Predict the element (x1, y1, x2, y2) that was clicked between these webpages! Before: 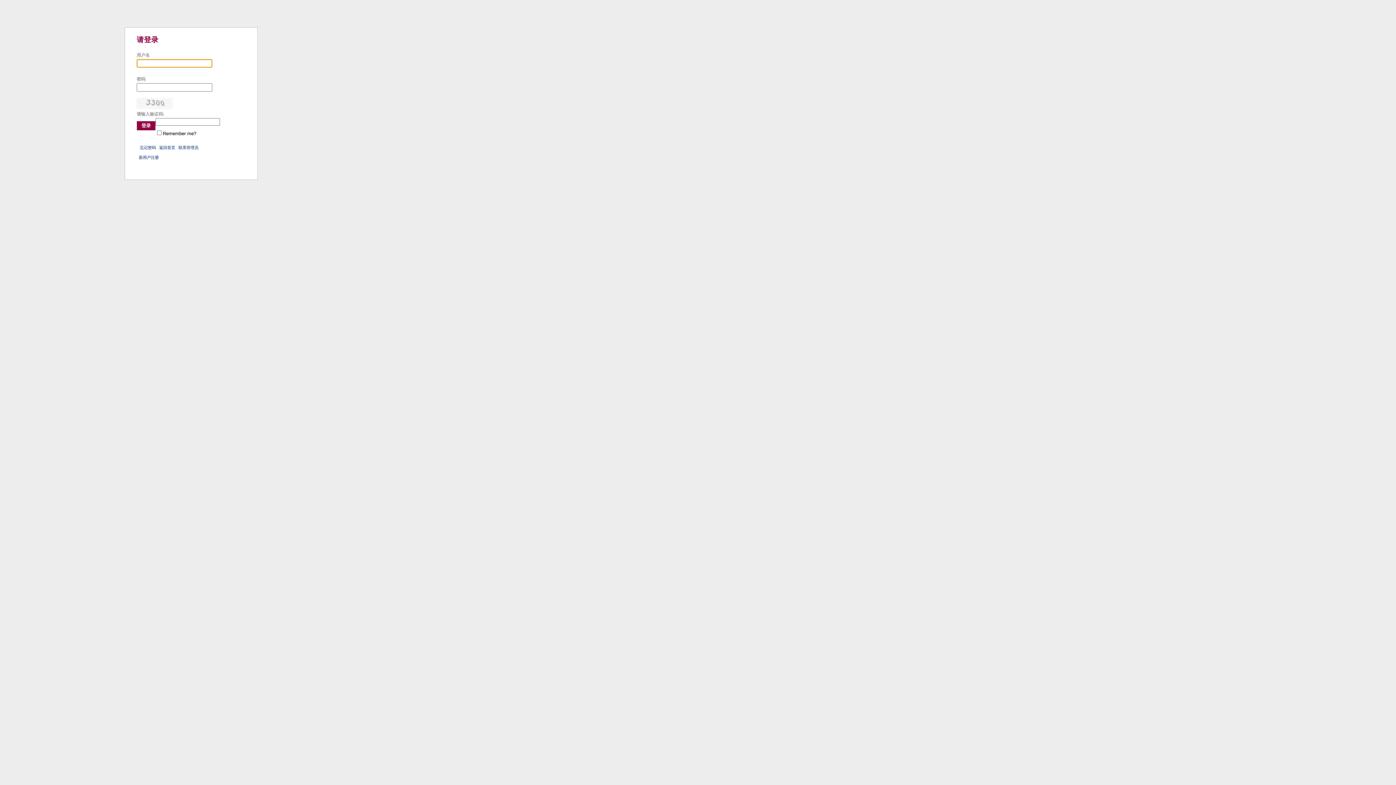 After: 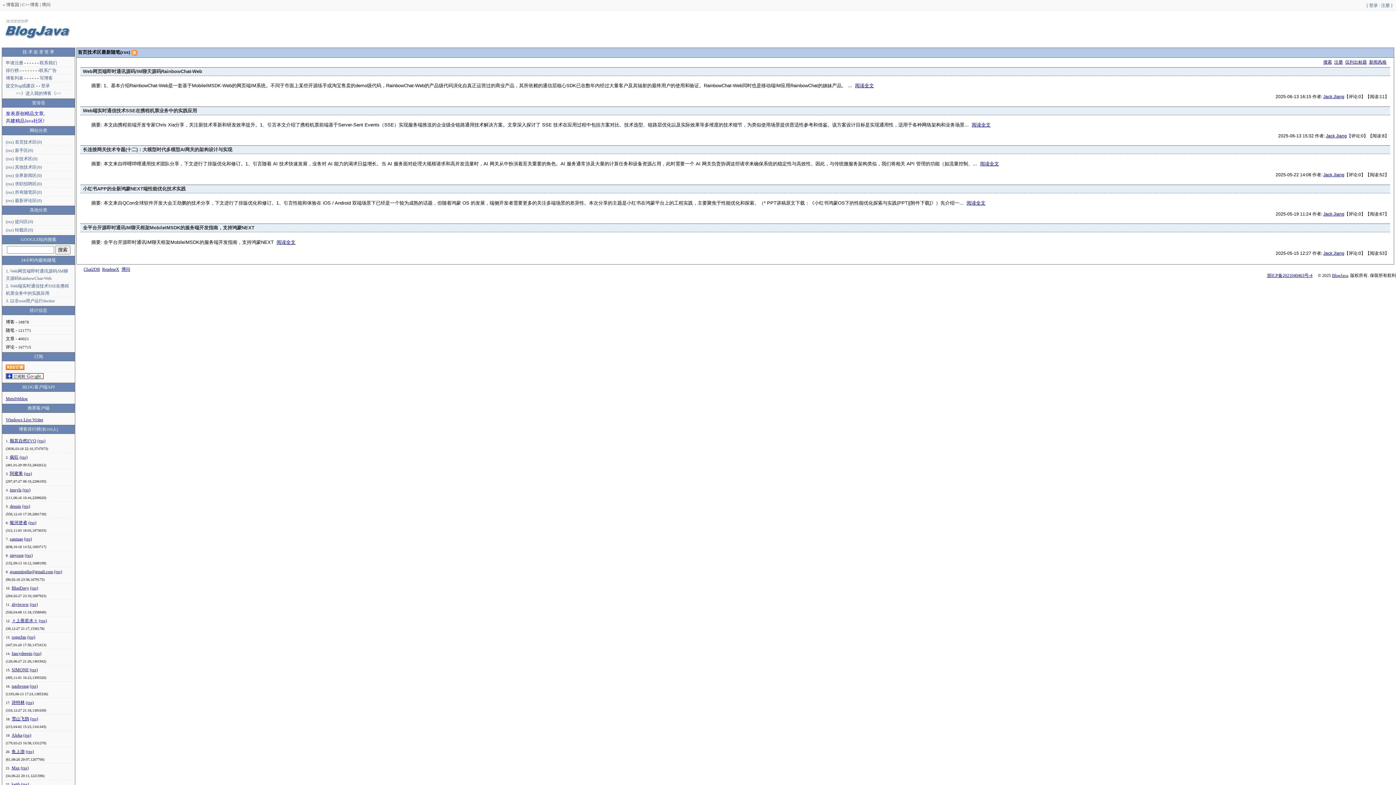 Action: bbox: (159, 145, 175, 149) label: 返回首页